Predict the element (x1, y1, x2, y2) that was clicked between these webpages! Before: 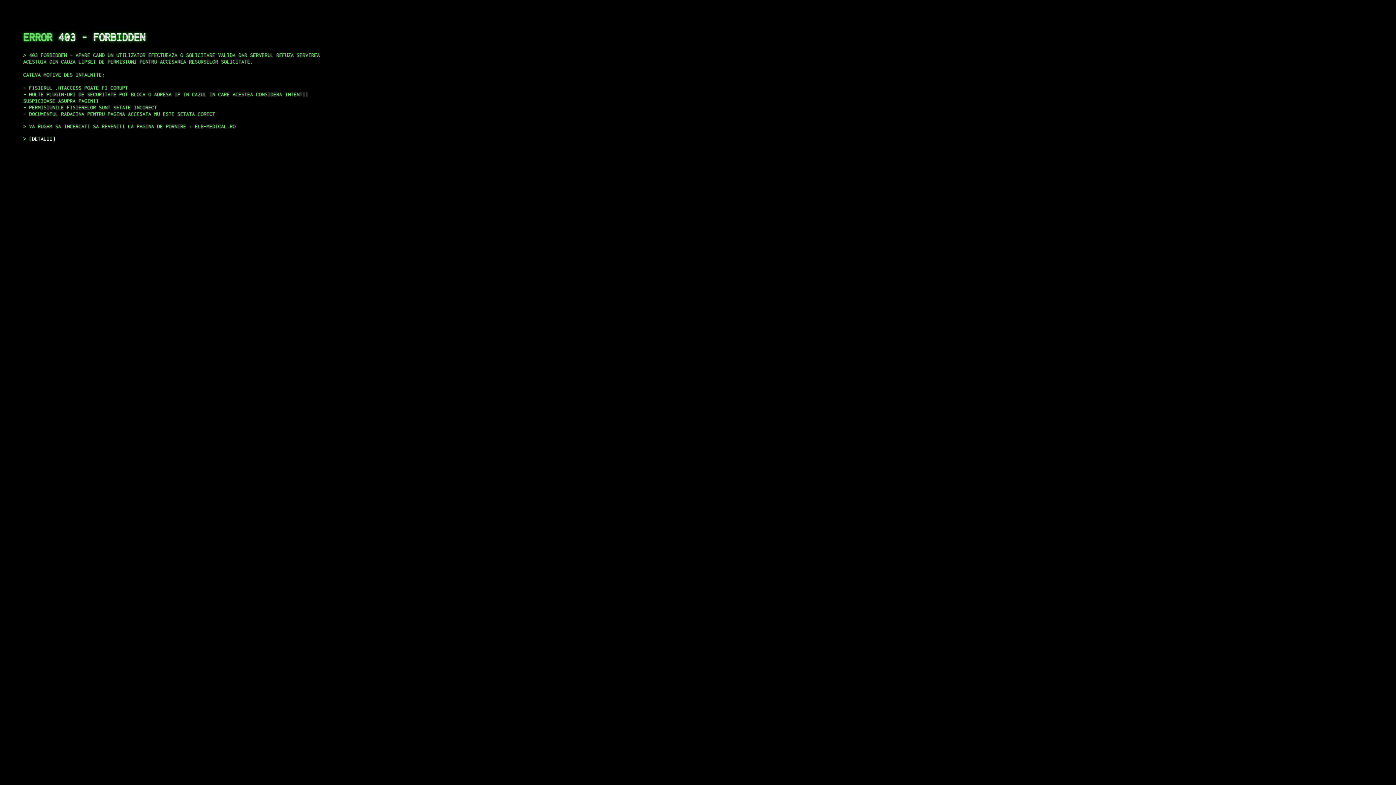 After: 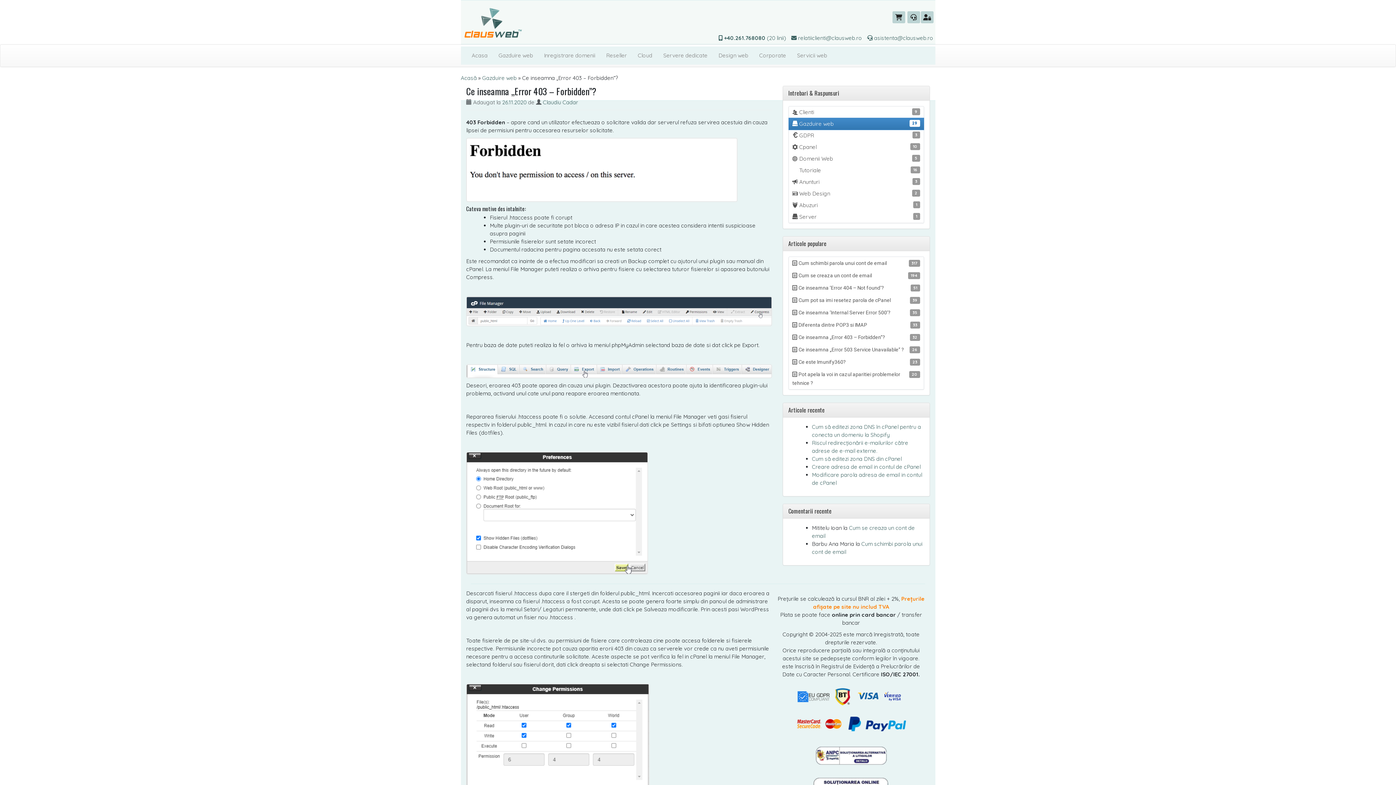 Action: bbox: (29, 135, 55, 141) label: DETALII